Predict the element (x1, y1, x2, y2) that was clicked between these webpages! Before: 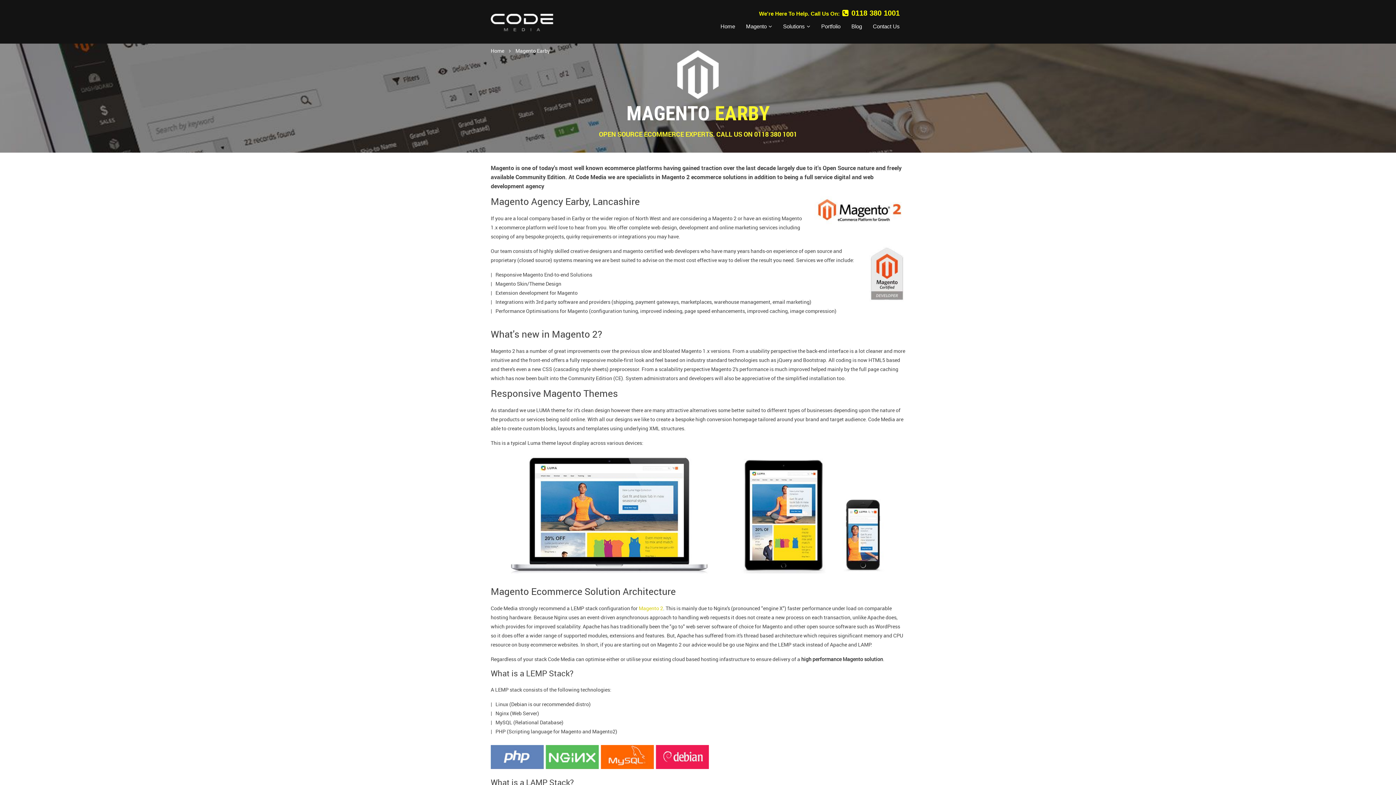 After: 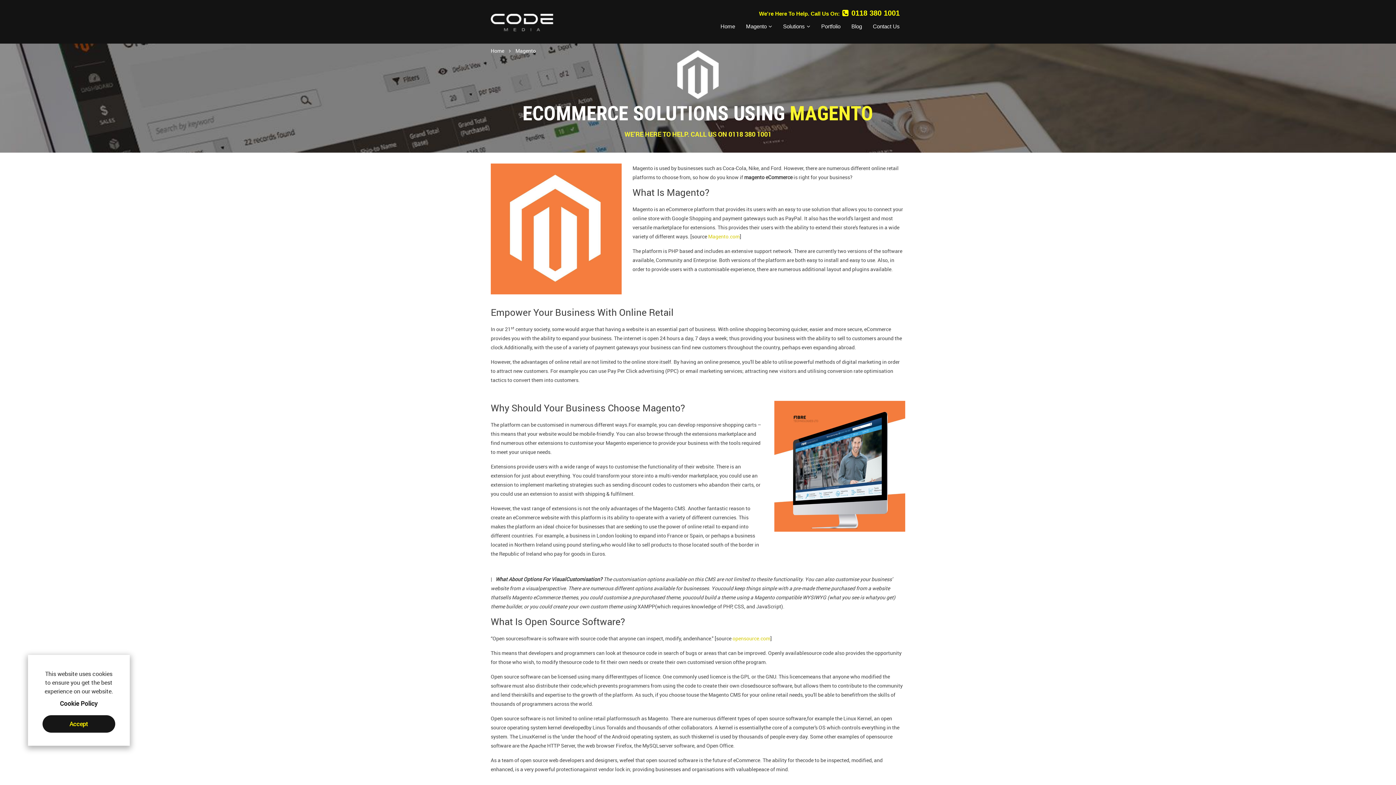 Action: bbox: (638, 605, 663, 612) label: Magento 2